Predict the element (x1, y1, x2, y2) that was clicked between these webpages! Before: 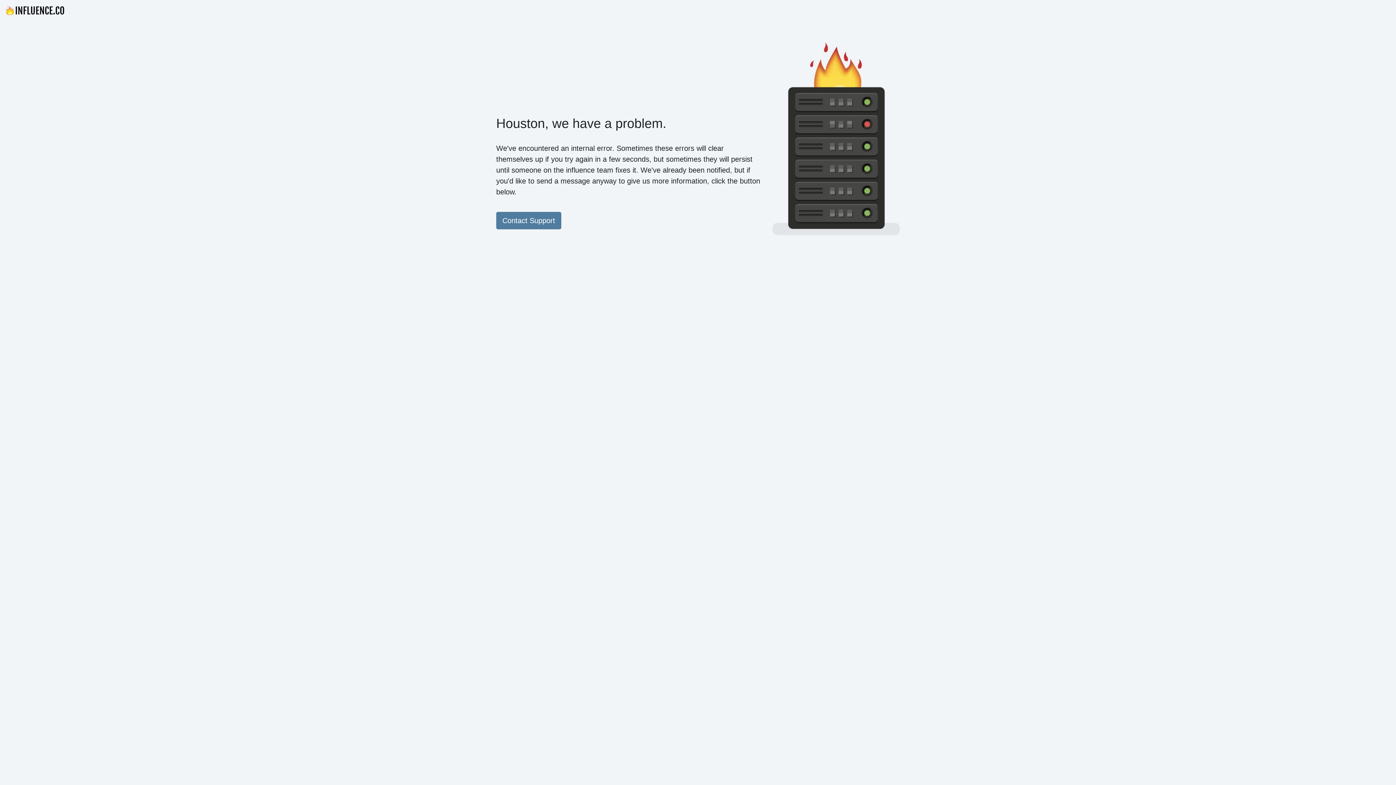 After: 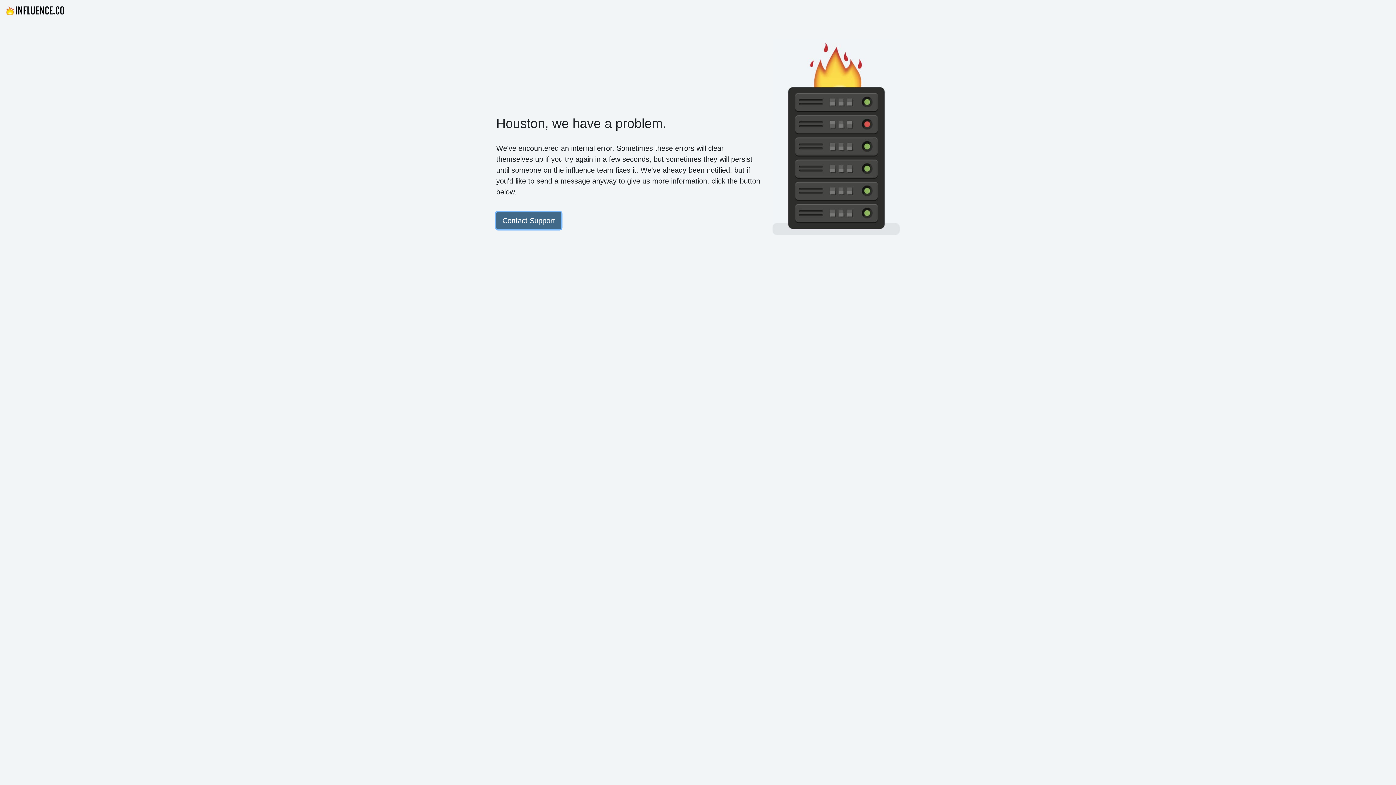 Action: label: Contact Support bbox: (496, 212, 561, 229)